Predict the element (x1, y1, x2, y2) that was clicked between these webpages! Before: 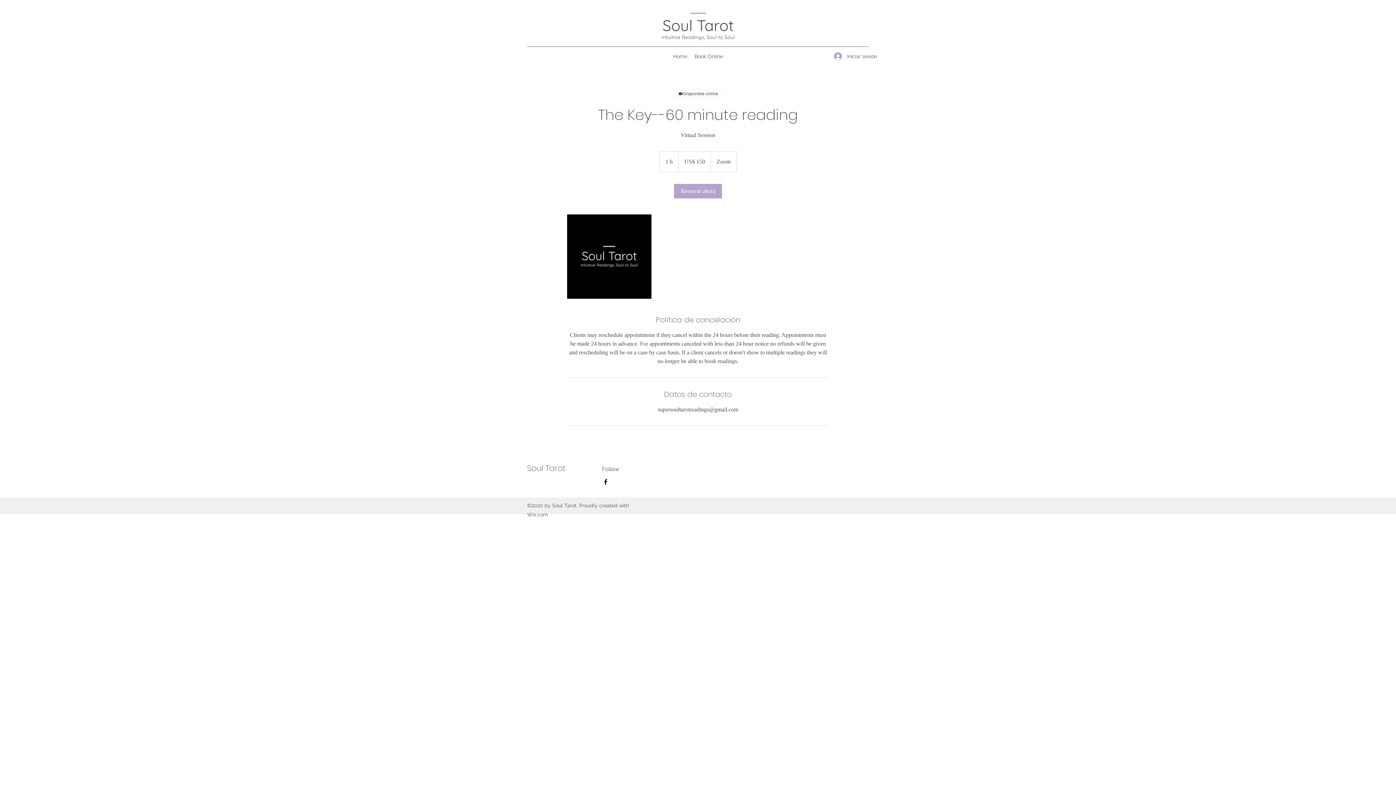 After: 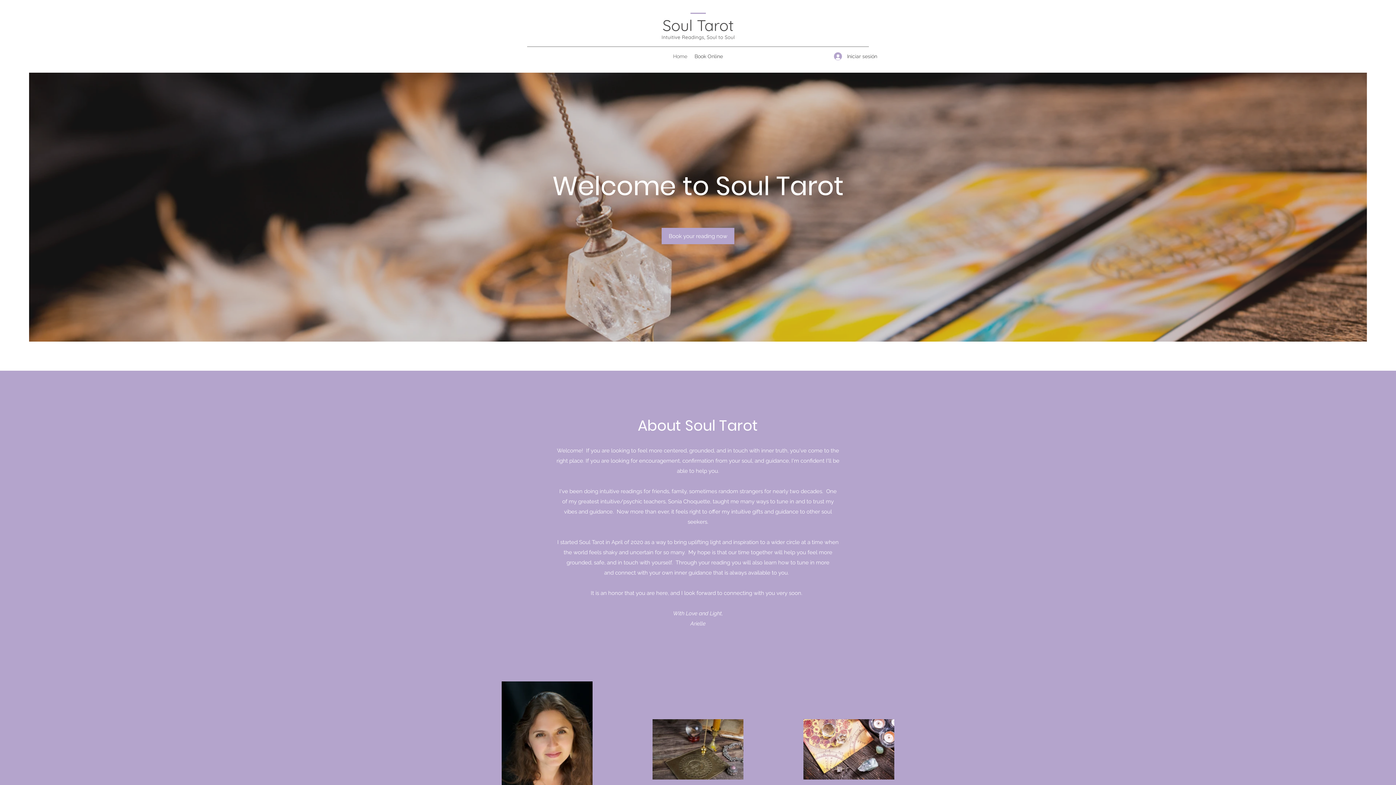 Action: label: Soul Tarot bbox: (527, 462, 565, 474)